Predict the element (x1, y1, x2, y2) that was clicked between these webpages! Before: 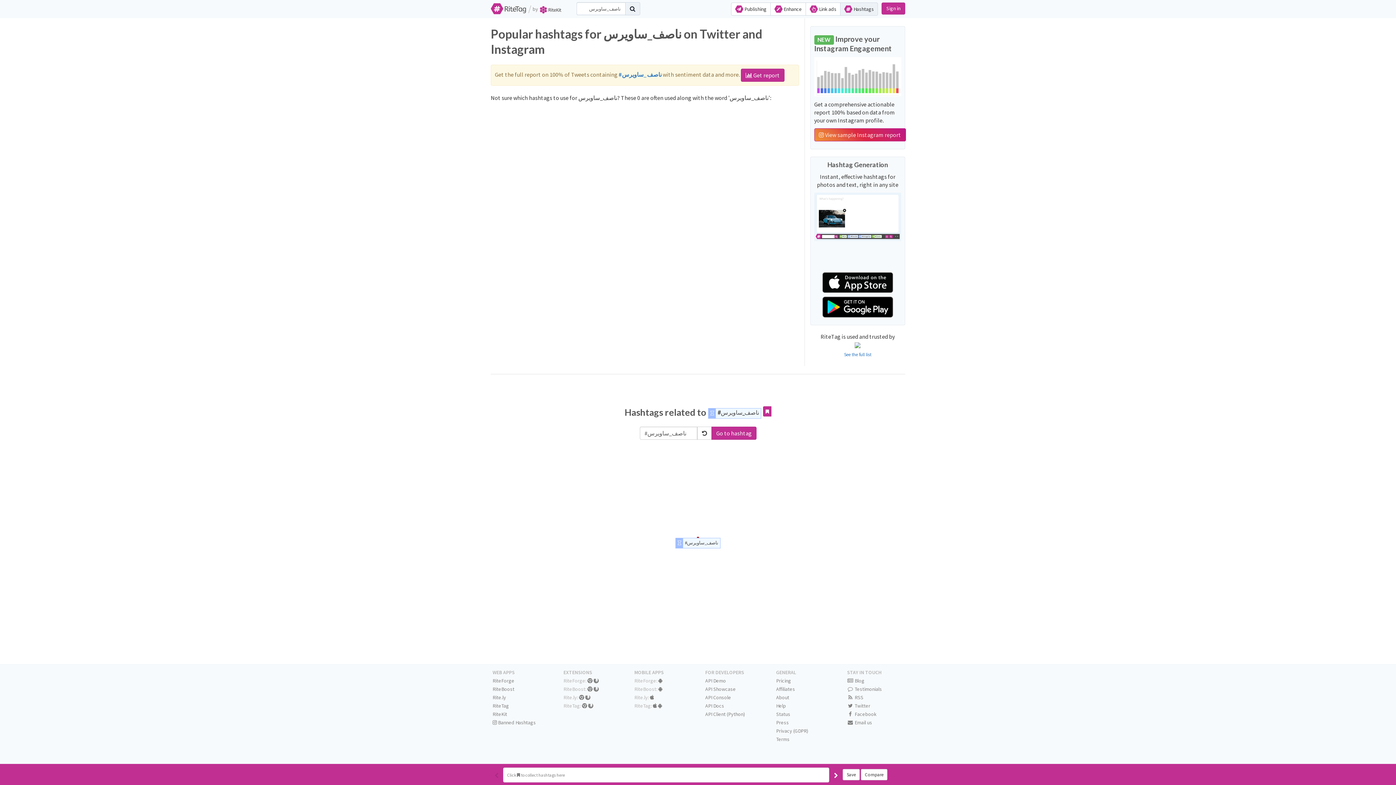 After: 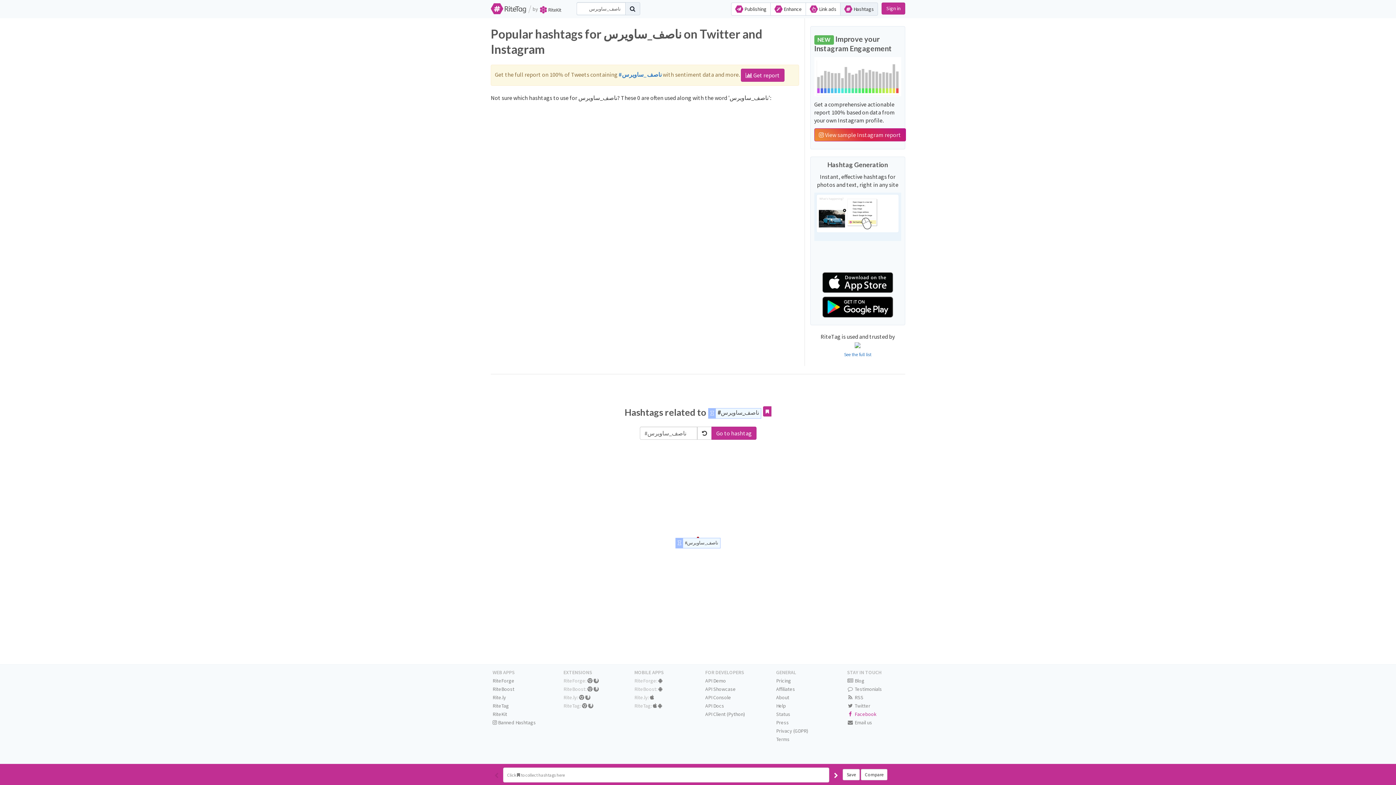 Action: bbox: (847, 711, 876, 717) label:  Facebook